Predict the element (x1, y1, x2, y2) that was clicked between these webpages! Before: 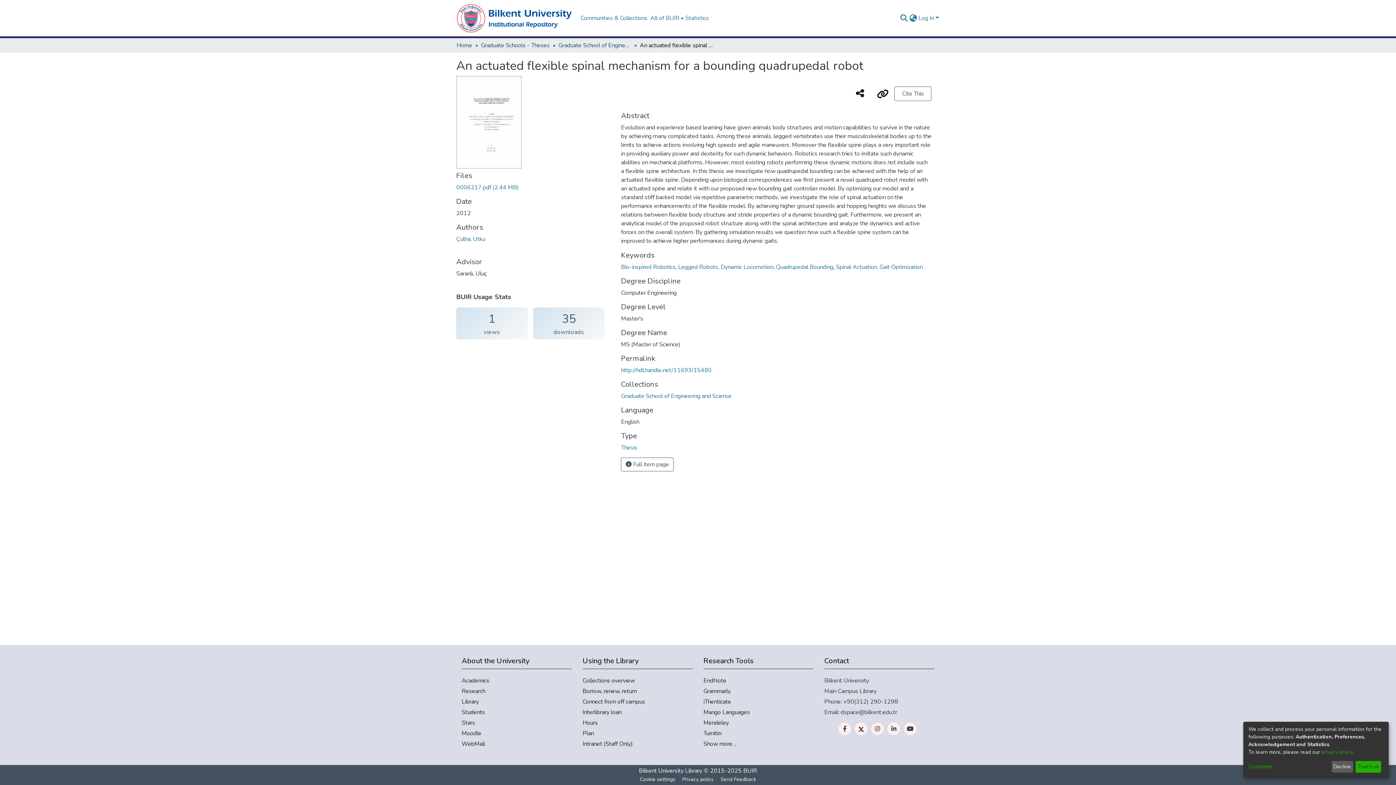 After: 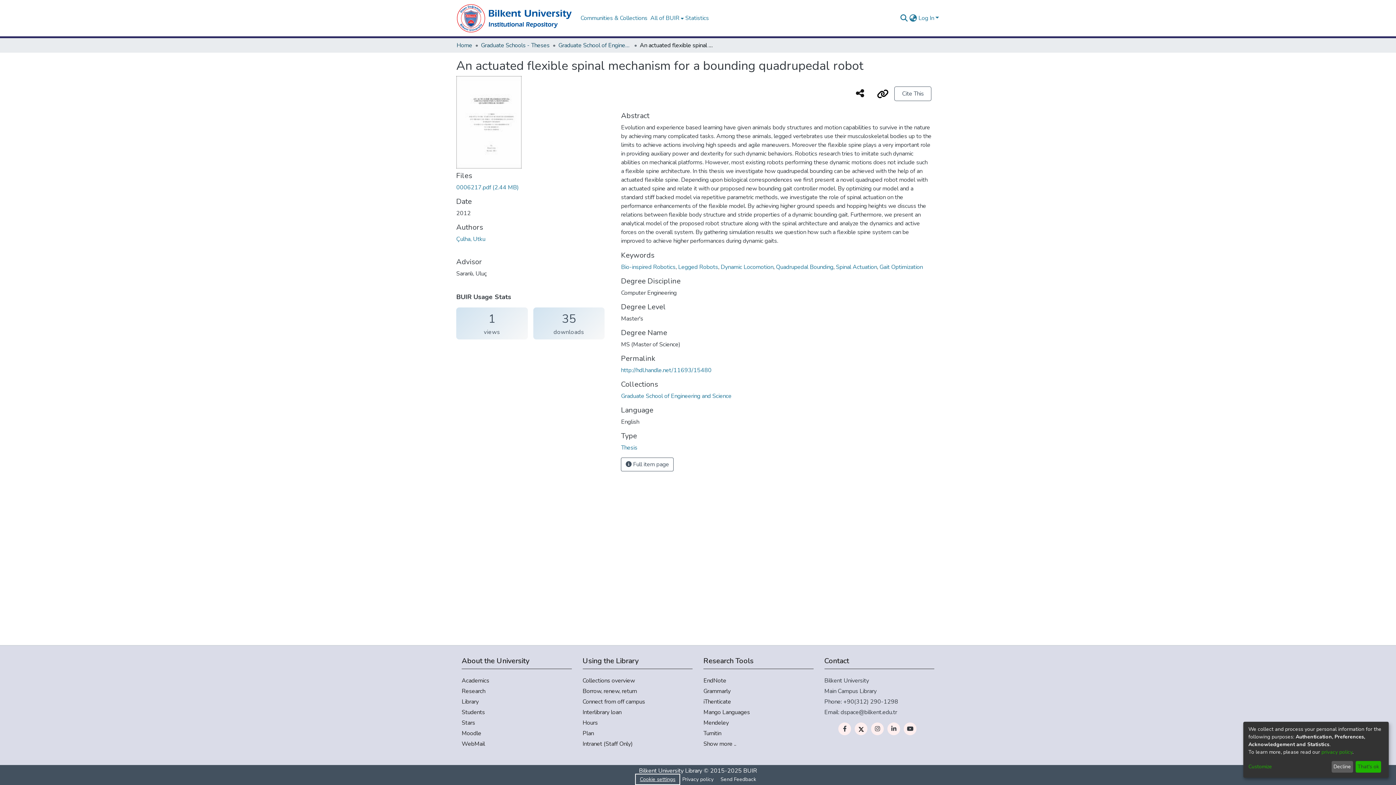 Action: label: Cookie settings bbox: (658, 775, 700, 784)